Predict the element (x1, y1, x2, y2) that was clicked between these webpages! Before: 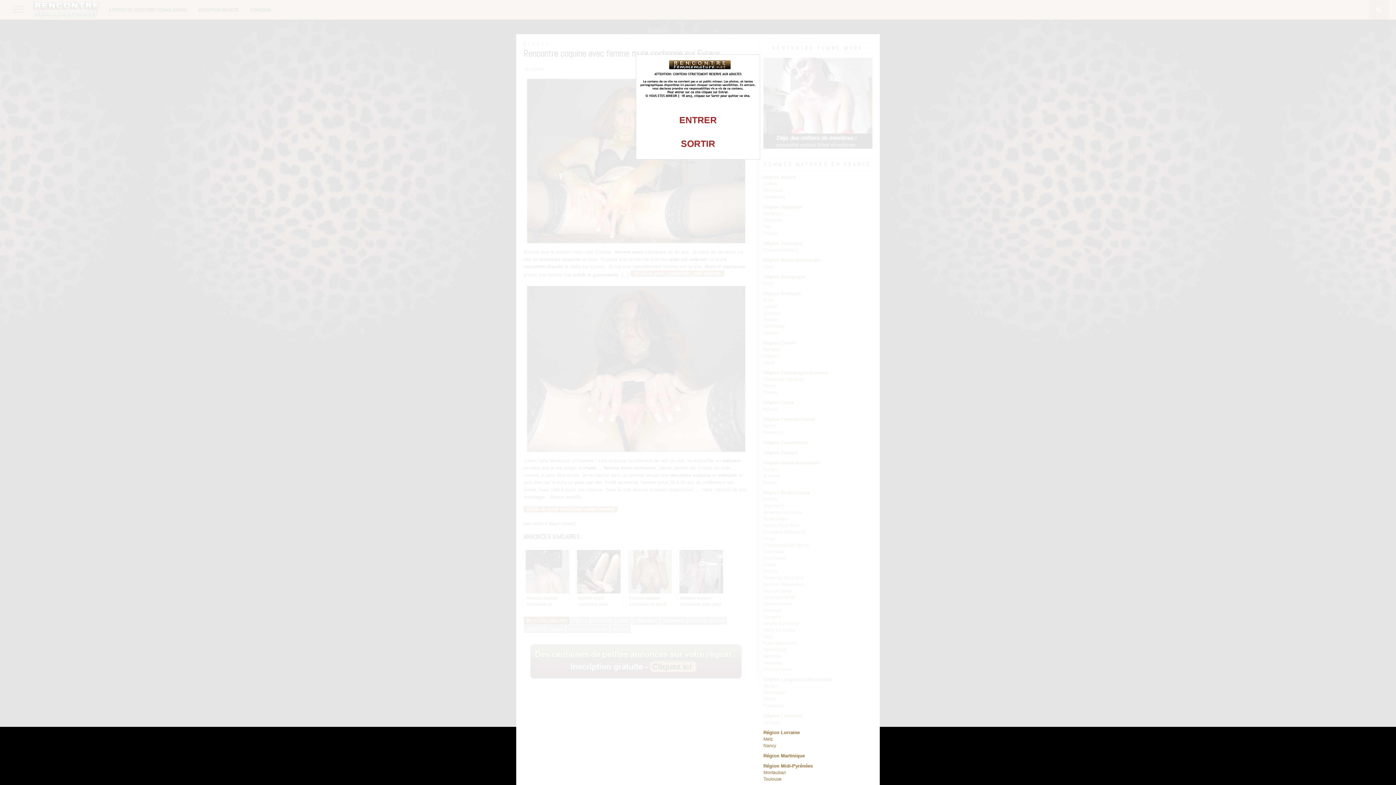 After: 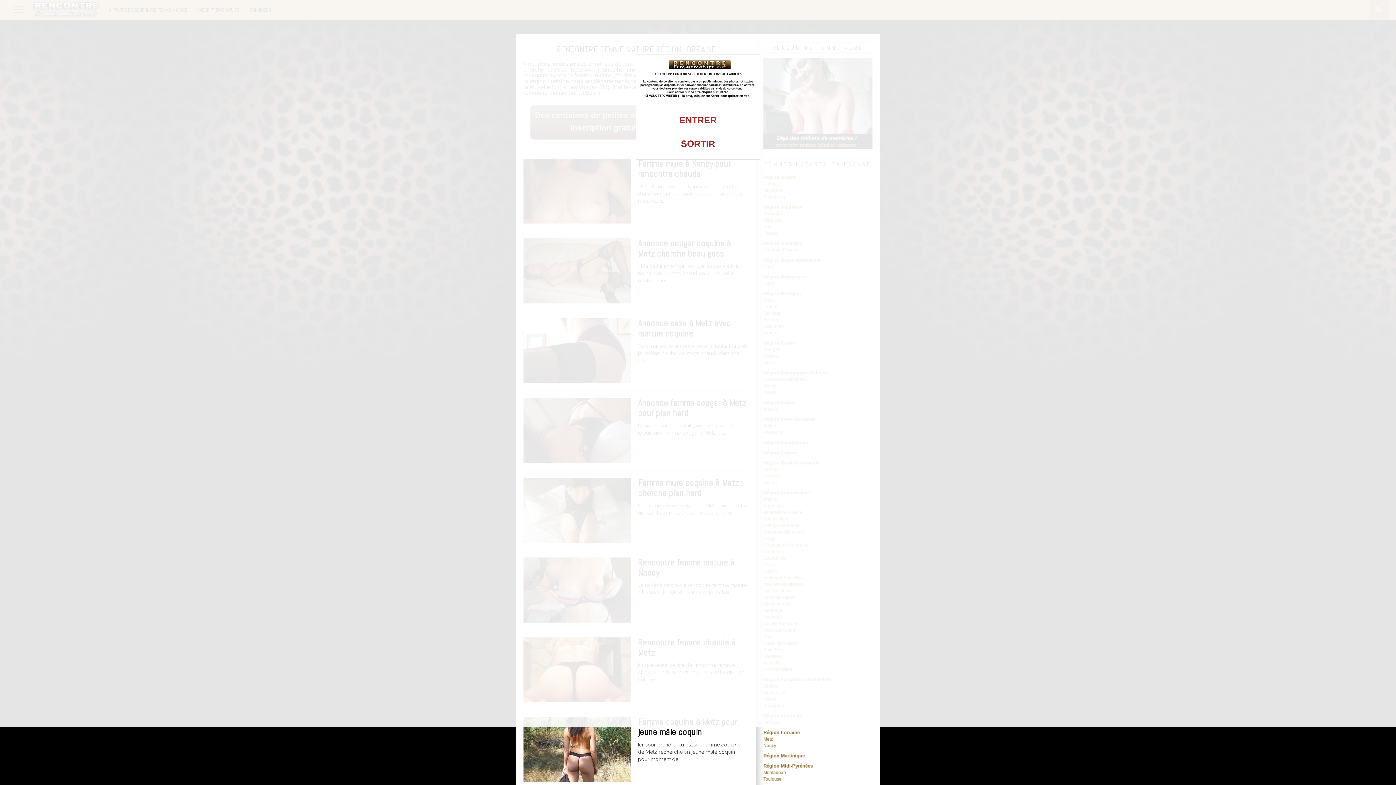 Action: label: Région Lorraine bbox: (763, 730, 800, 735)